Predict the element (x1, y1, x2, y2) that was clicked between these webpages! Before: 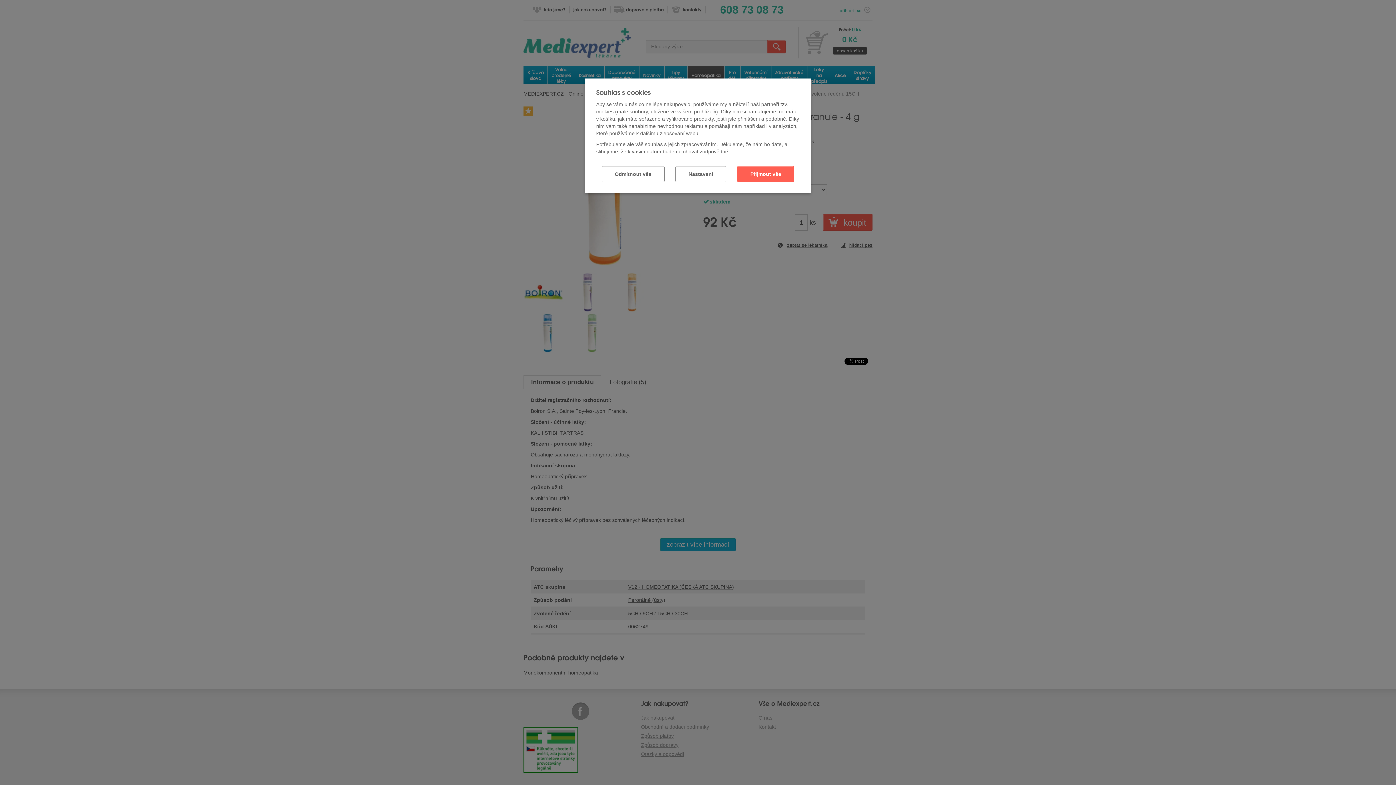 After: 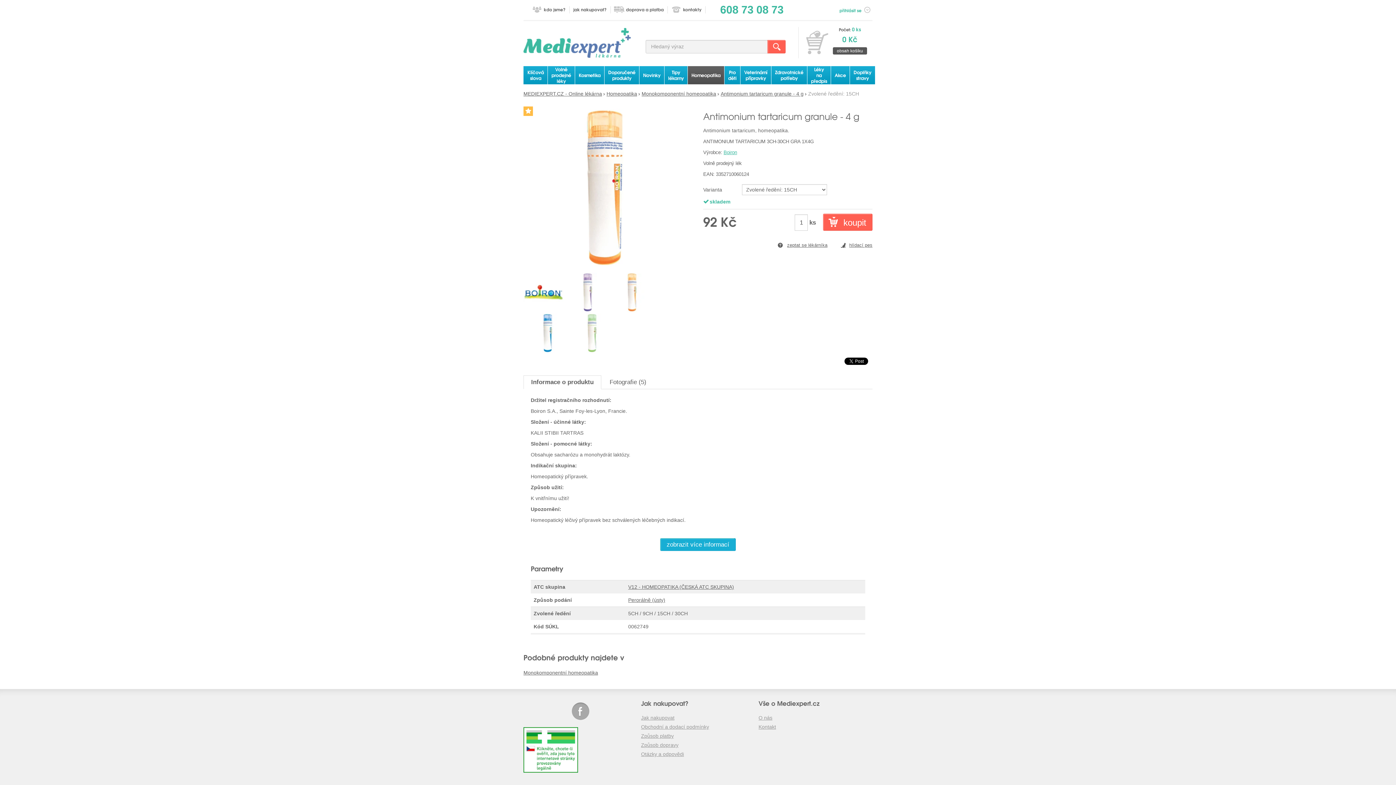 Action: label: Odmítnout vše bbox: (601, 166, 664, 182)